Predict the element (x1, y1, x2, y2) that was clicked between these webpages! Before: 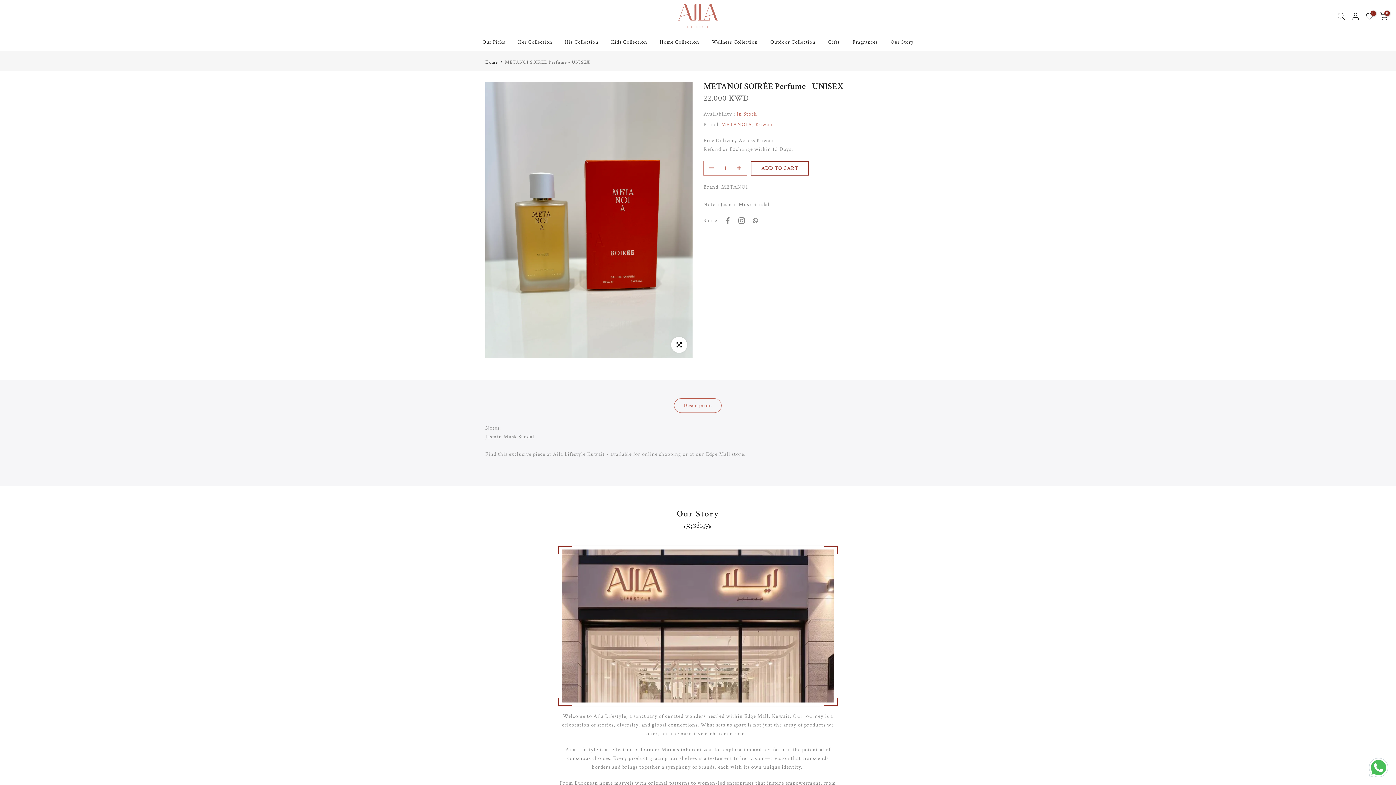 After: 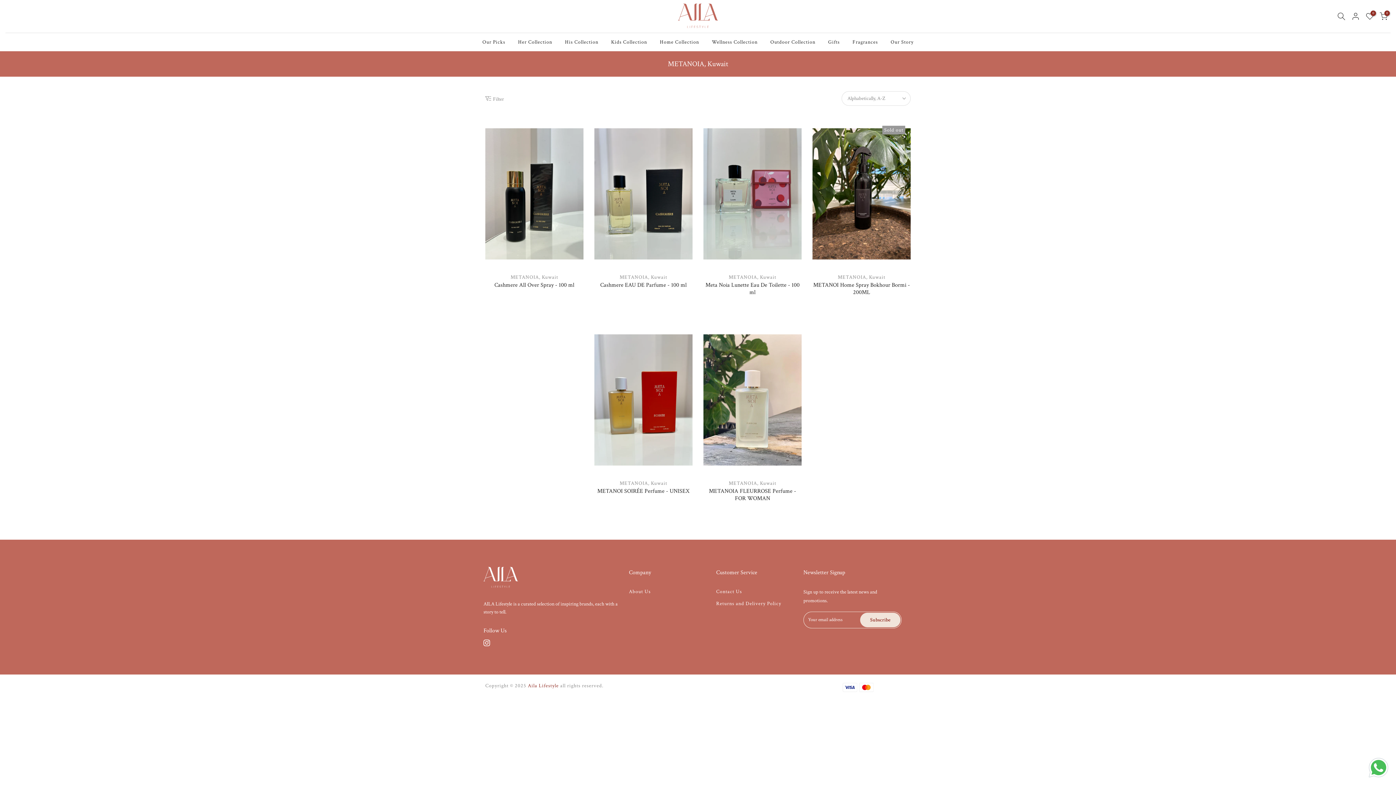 Action: label: METANOIA, Kuwait bbox: (721, 121, 773, 128)